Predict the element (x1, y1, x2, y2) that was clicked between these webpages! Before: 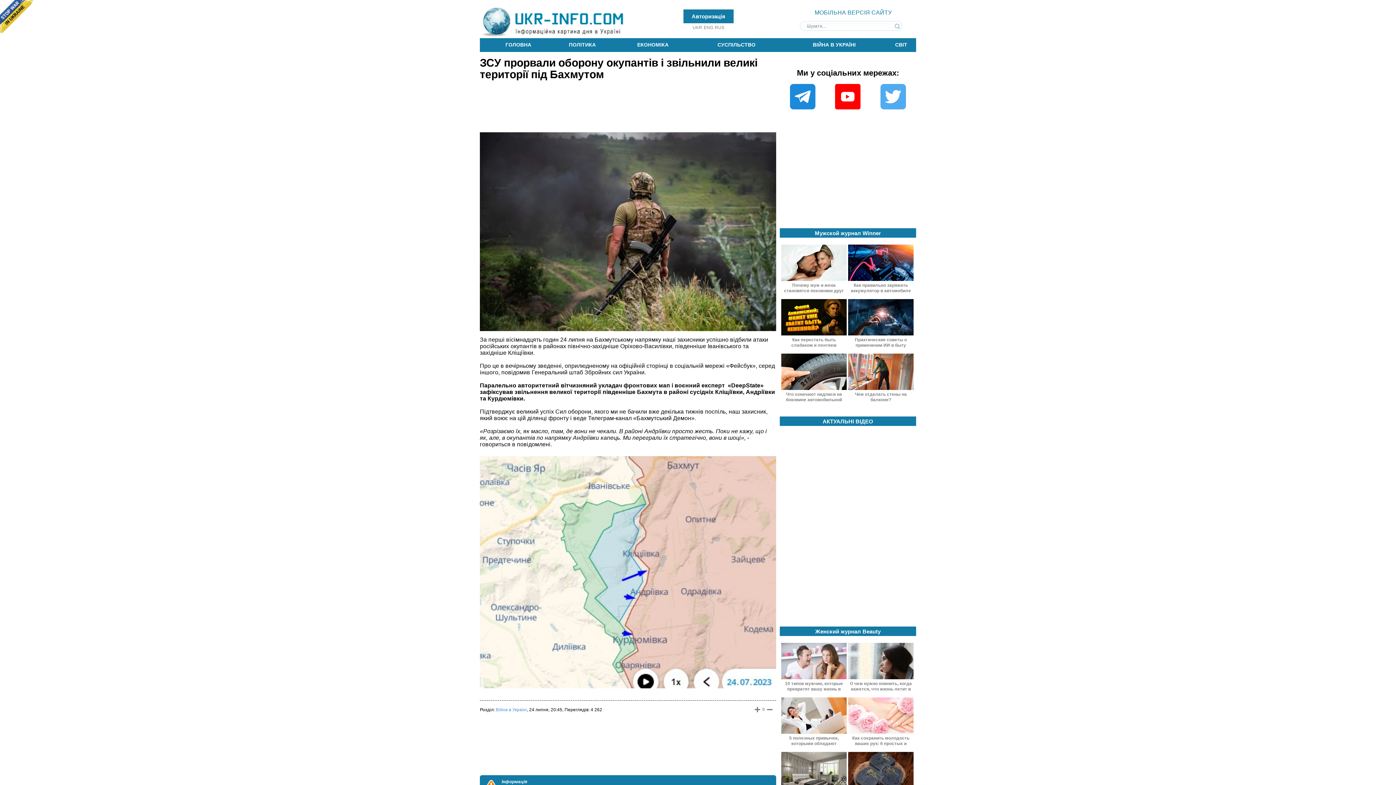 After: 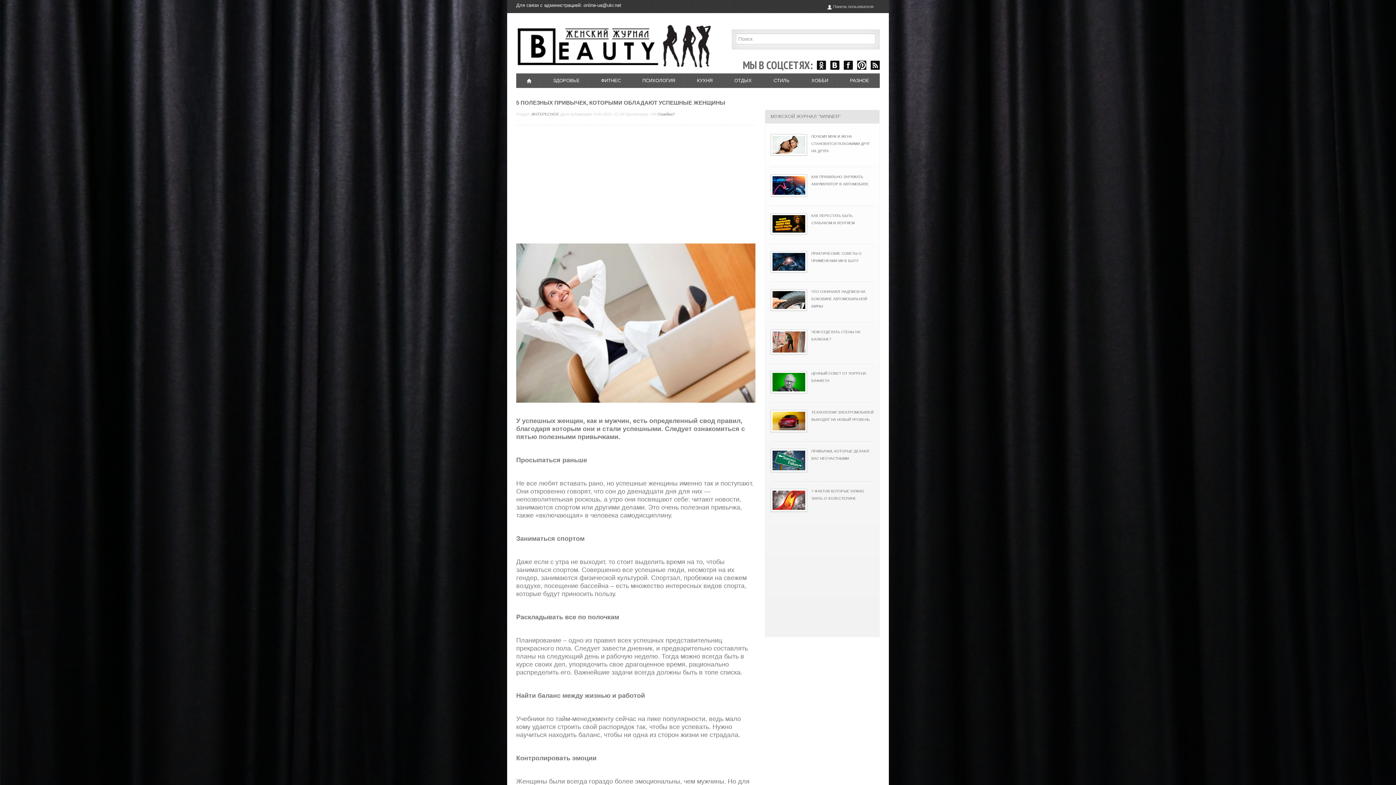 Action: bbox: (781, 730, 846, 746) label: 5 полезных привычек, которыми обладают успешные женщины